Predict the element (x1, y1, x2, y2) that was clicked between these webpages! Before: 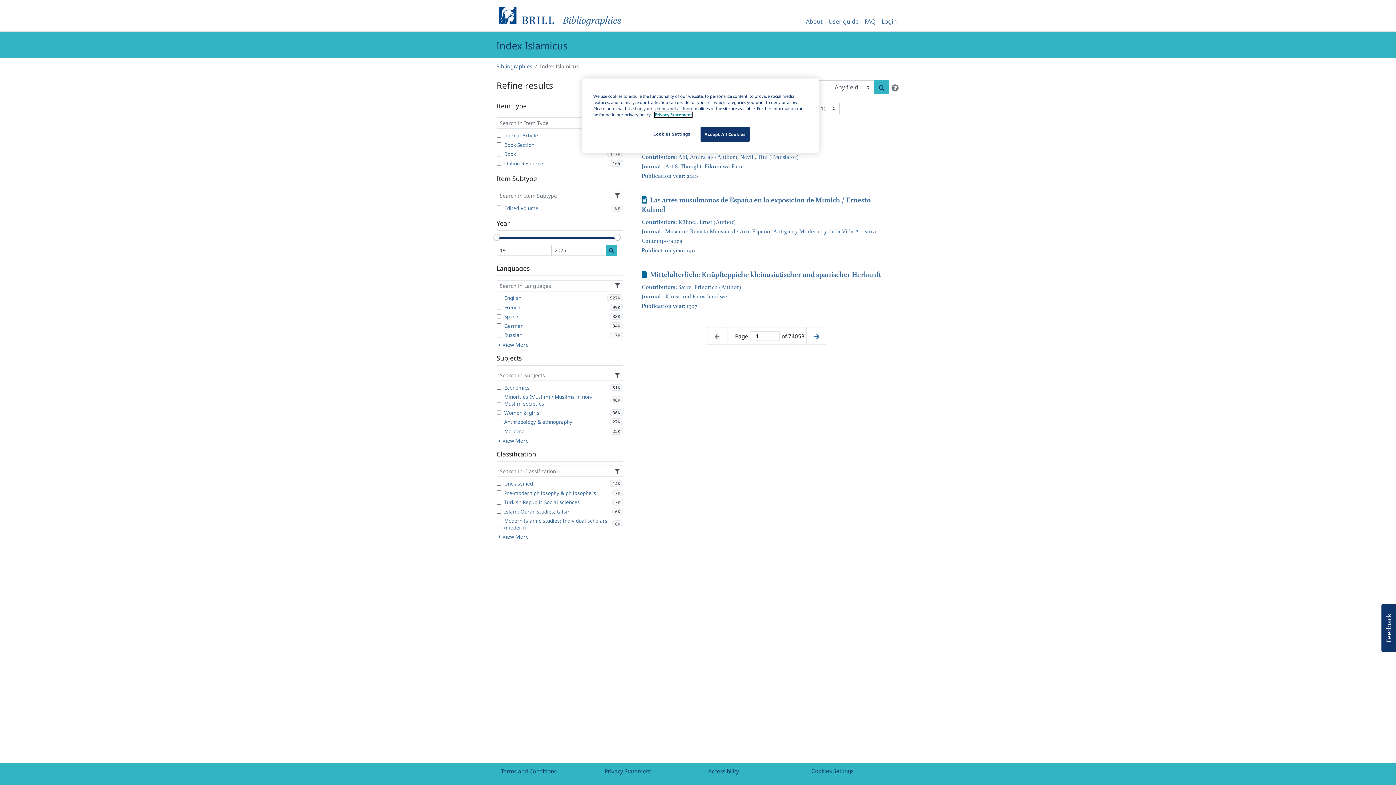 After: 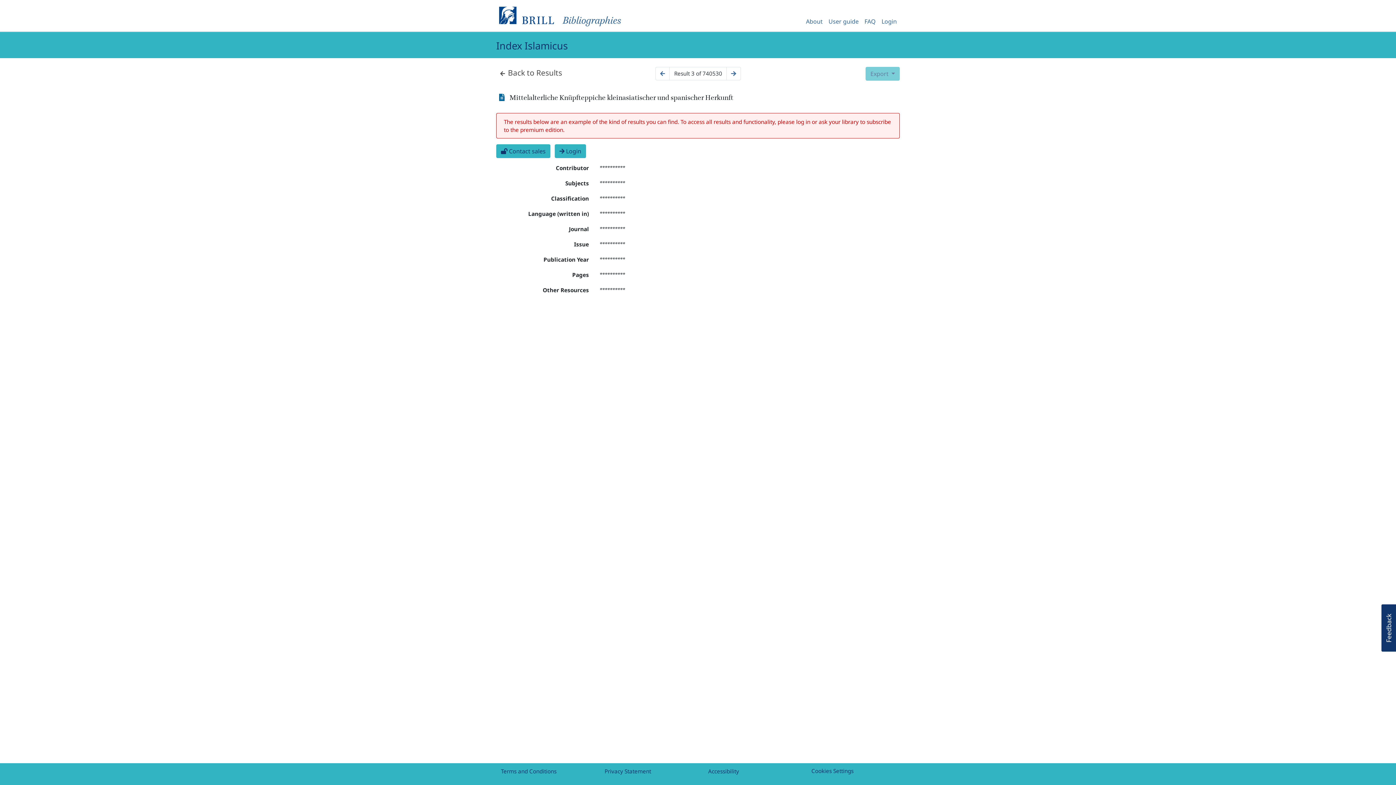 Action: bbox: (641, 270, 647, 278) label: Journal Article